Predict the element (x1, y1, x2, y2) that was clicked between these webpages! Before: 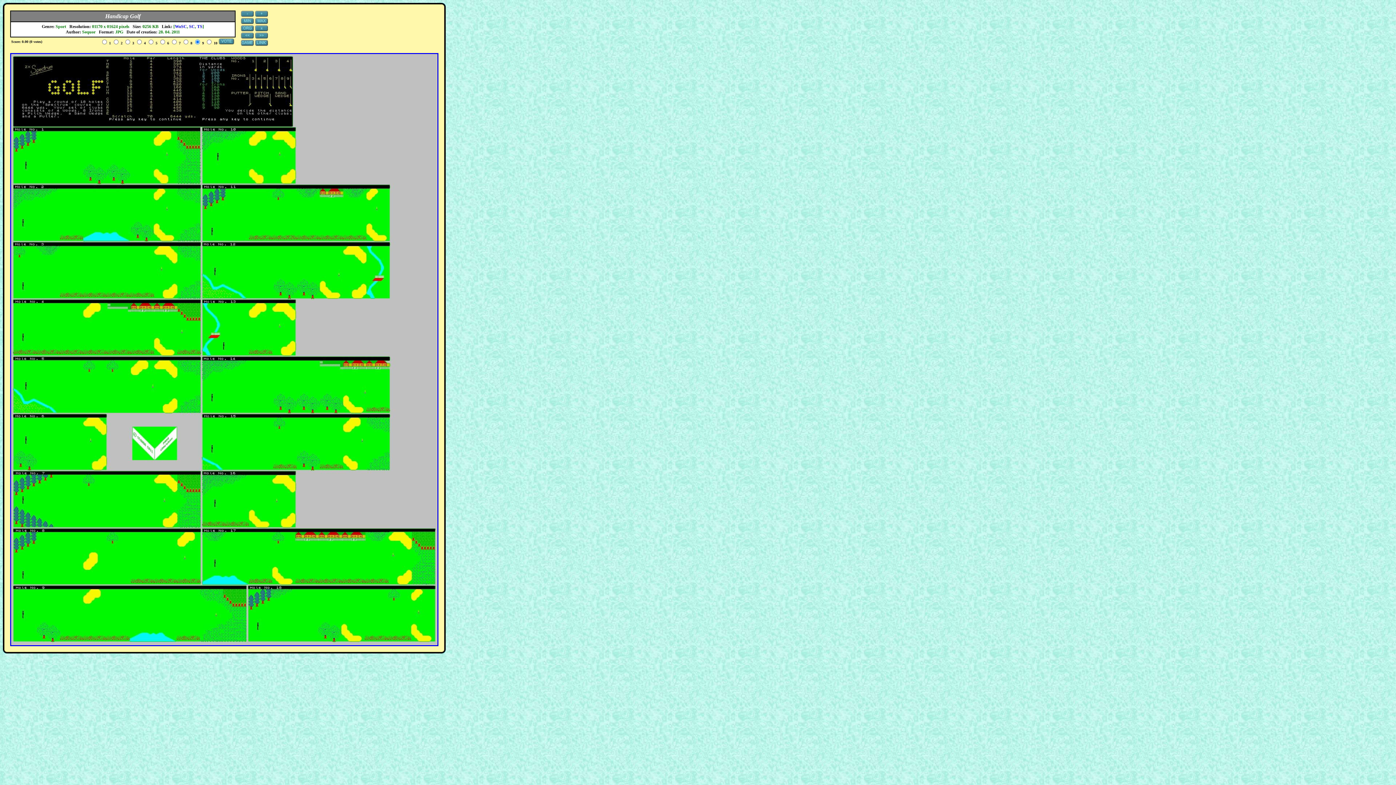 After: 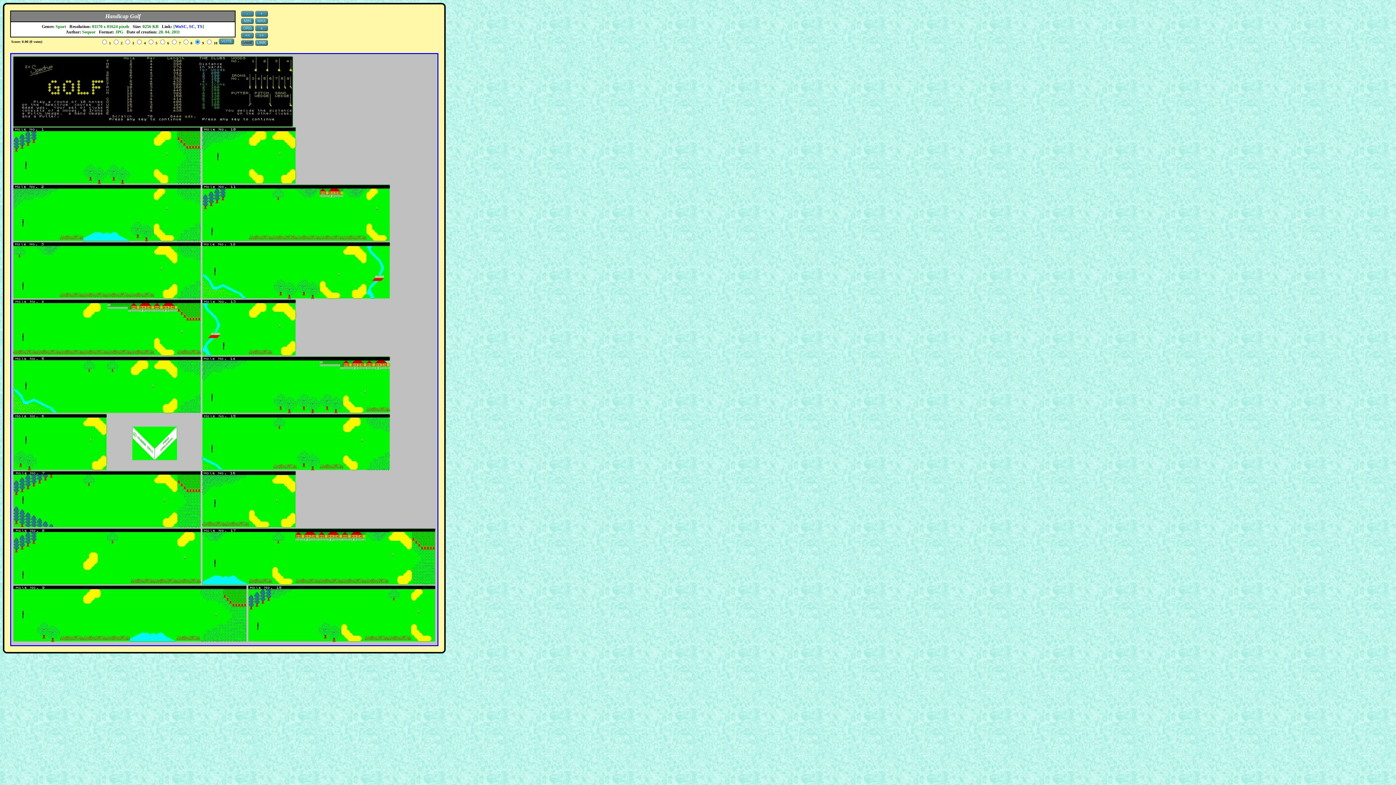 Action: bbox: (240, 41, 254, 47)